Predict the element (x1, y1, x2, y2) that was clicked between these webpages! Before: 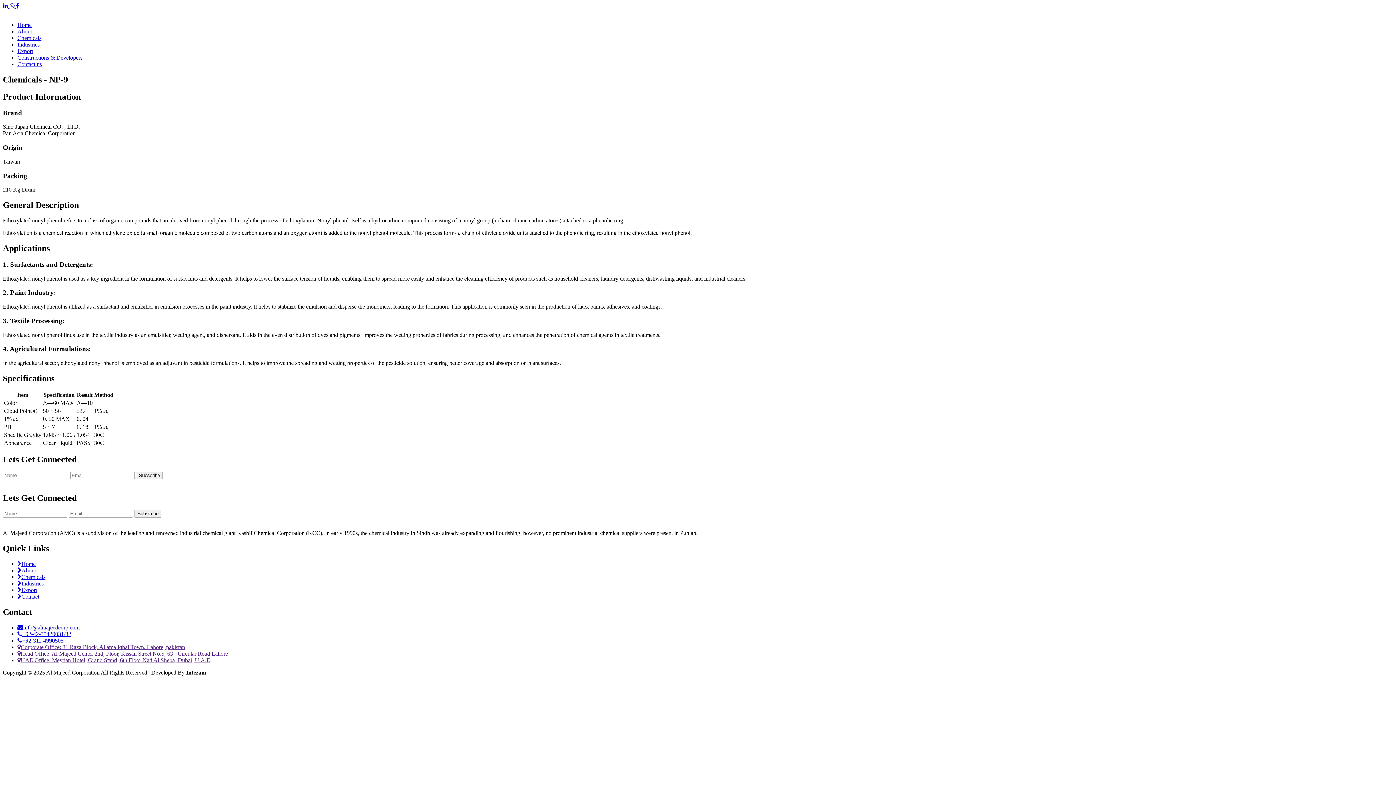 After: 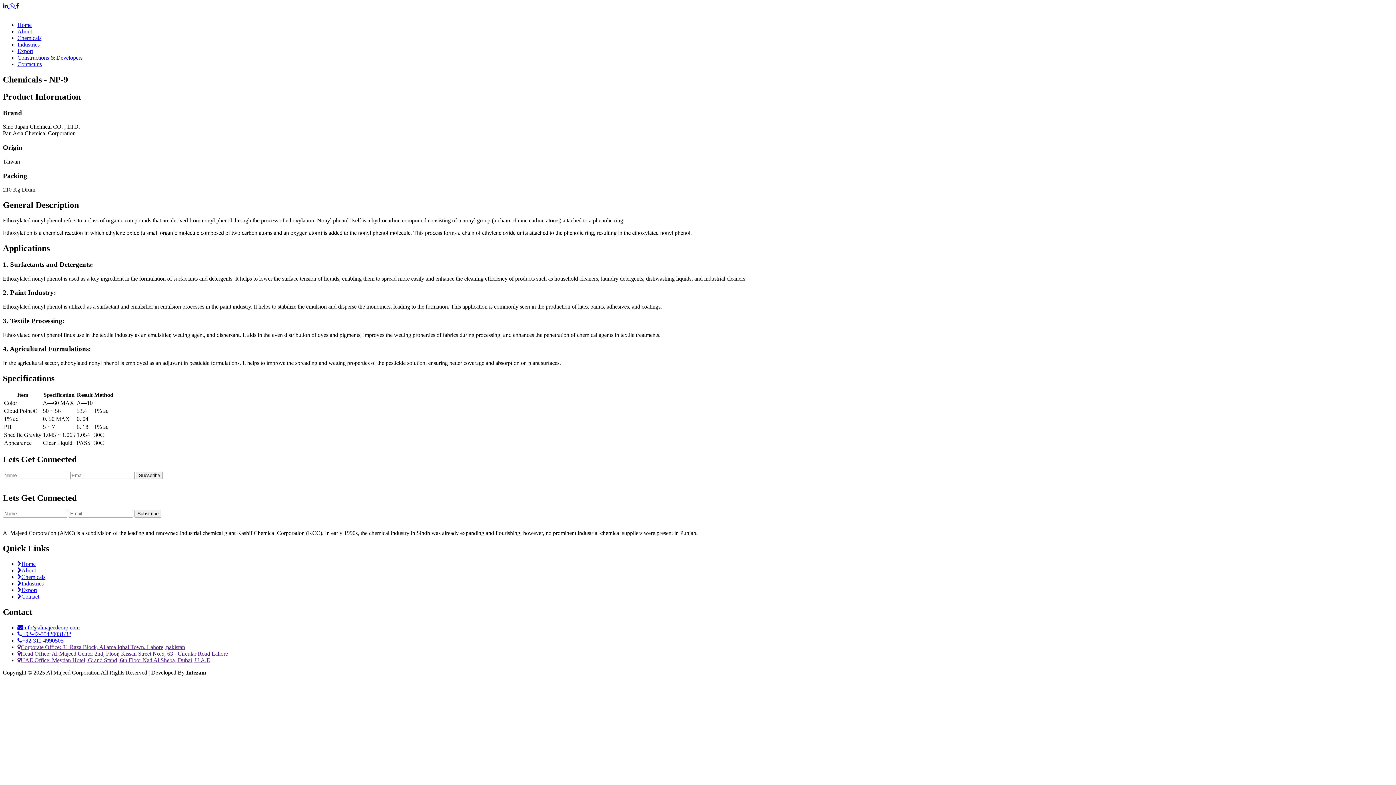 Action: bbox: (2, 454, 76, 464) label: Lets Get Connected